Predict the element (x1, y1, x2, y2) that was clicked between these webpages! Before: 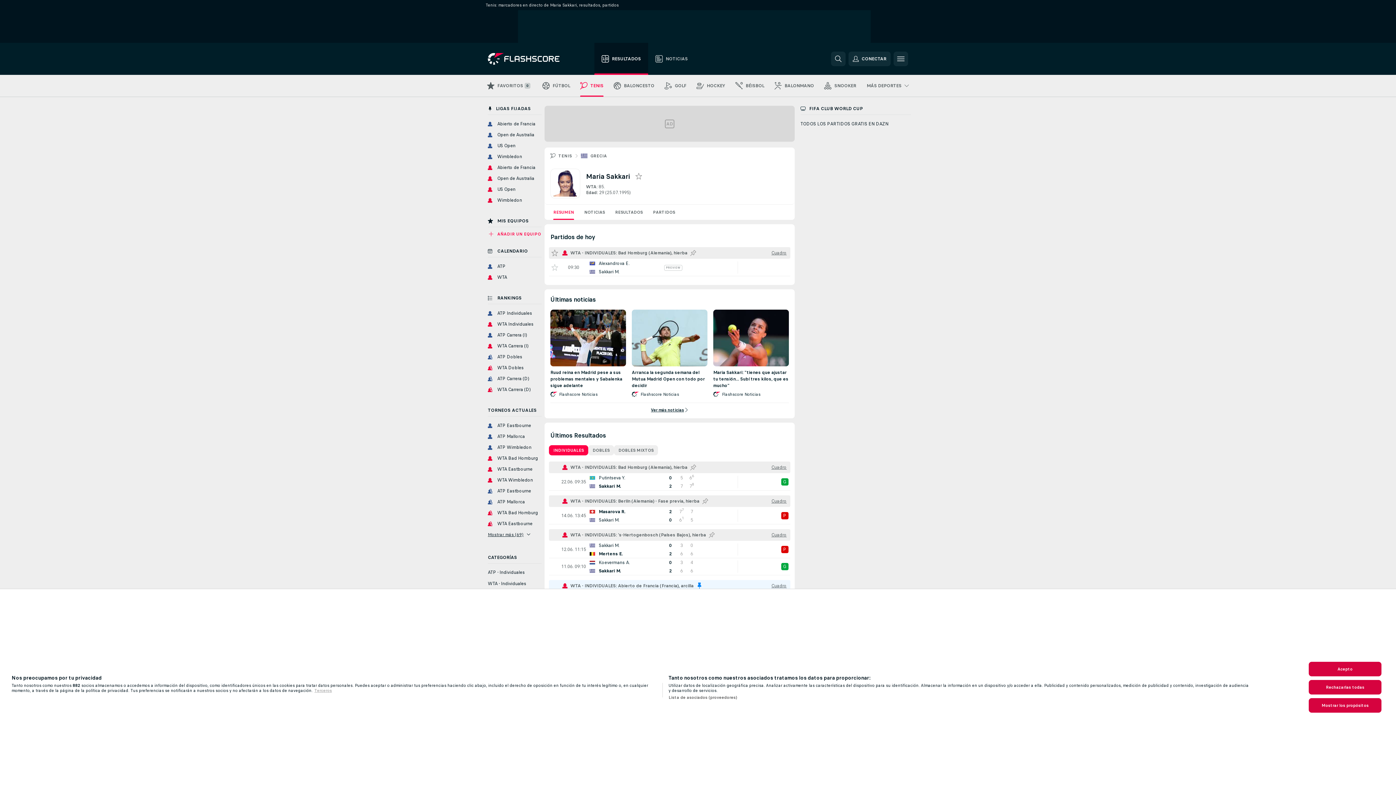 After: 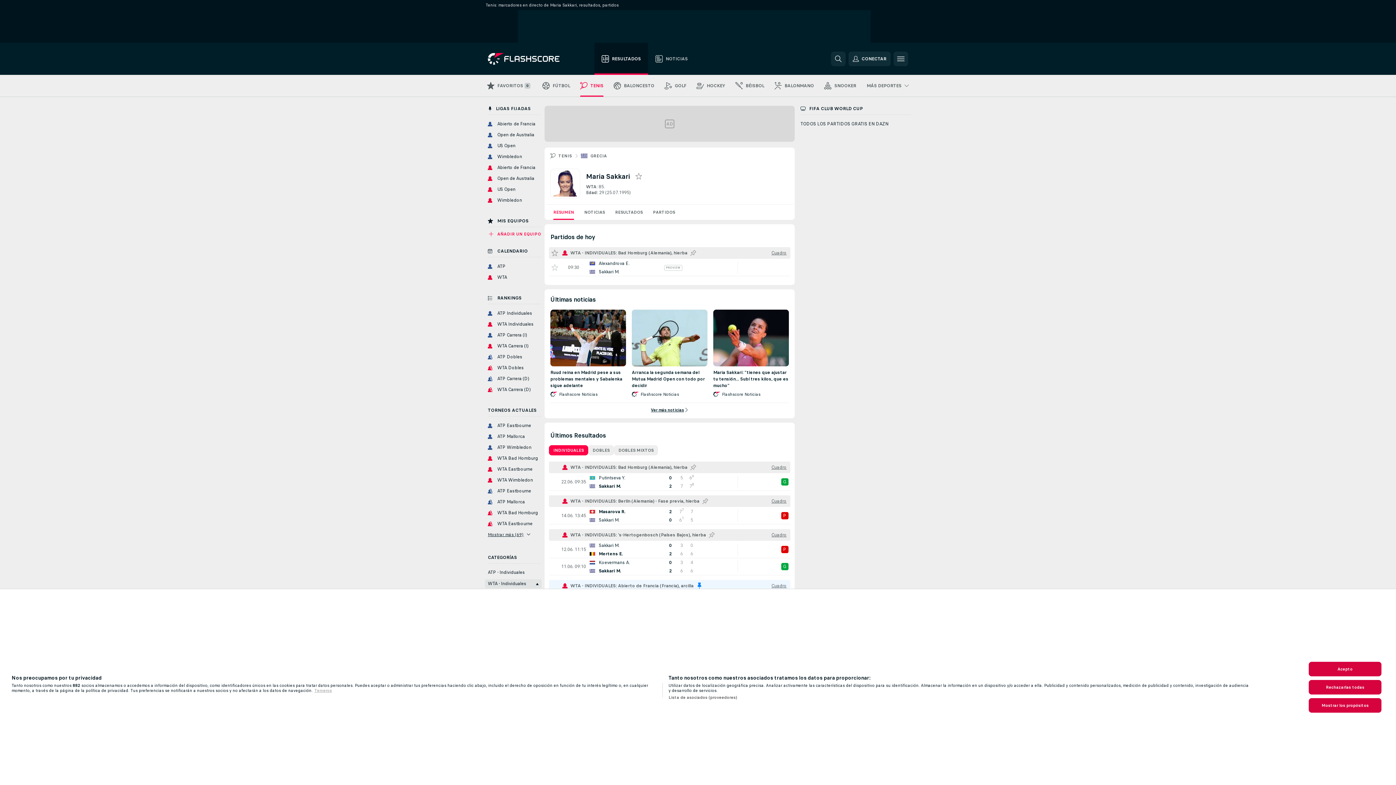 Action: label: WTA - Individuales bbox: (485, 579, 541, 588)